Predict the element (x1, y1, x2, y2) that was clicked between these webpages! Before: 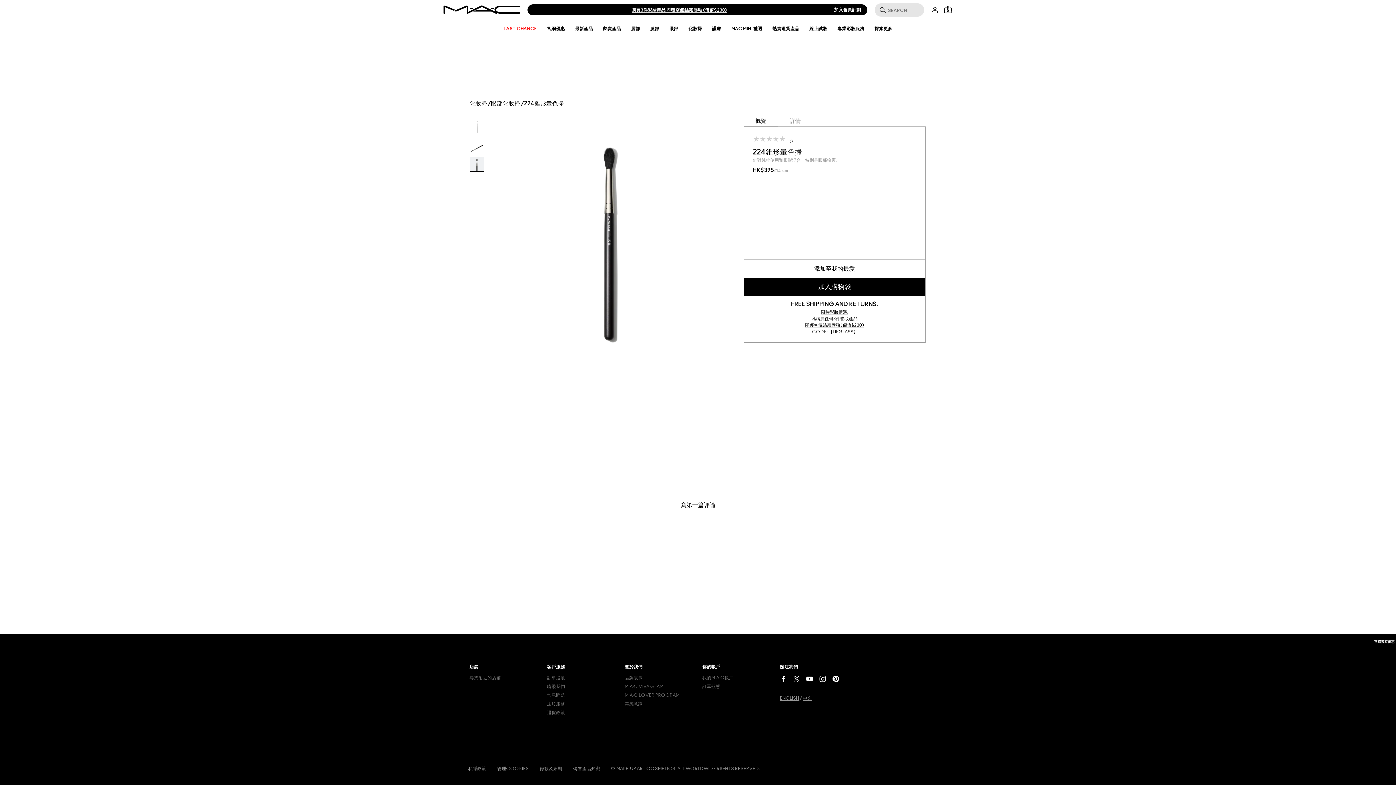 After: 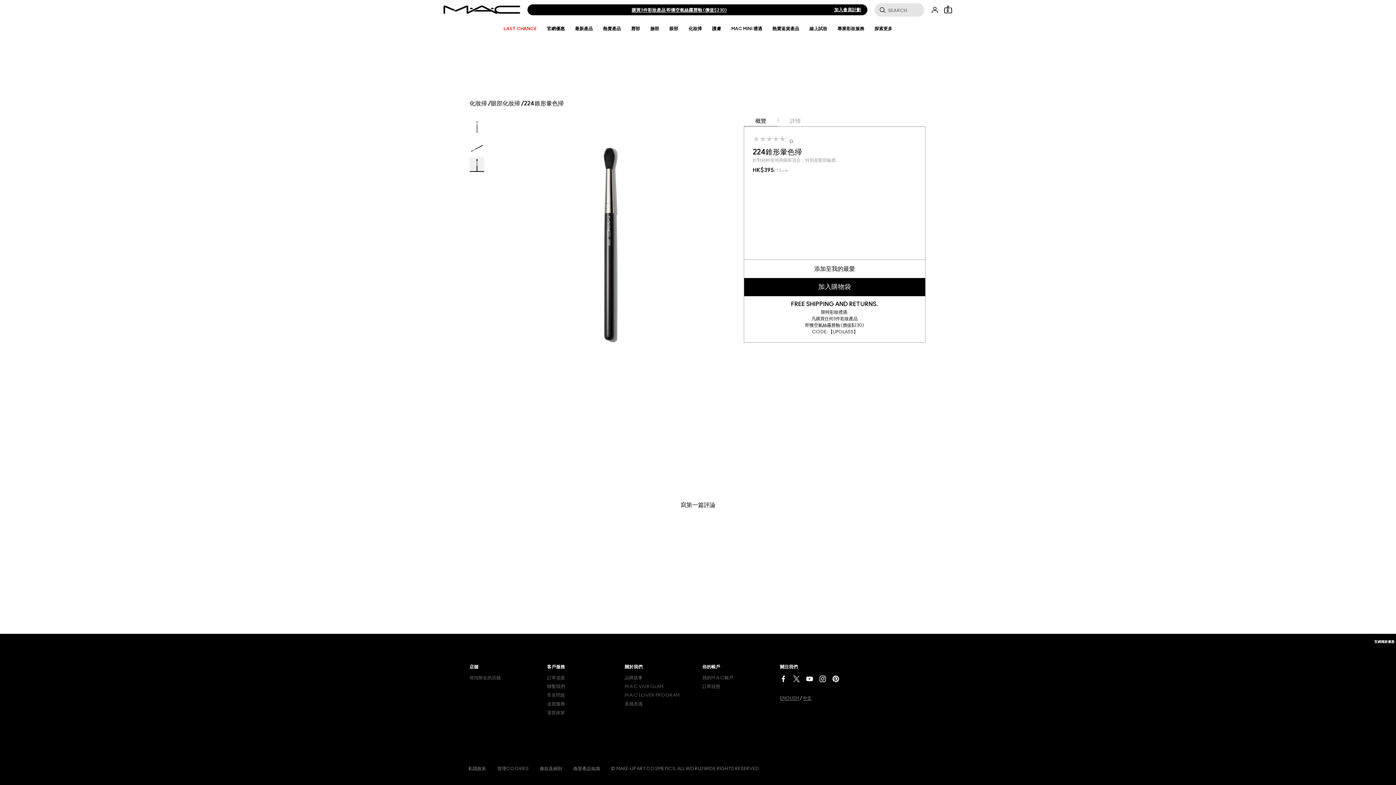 Action: bbox: (879, 0, 885, 14)